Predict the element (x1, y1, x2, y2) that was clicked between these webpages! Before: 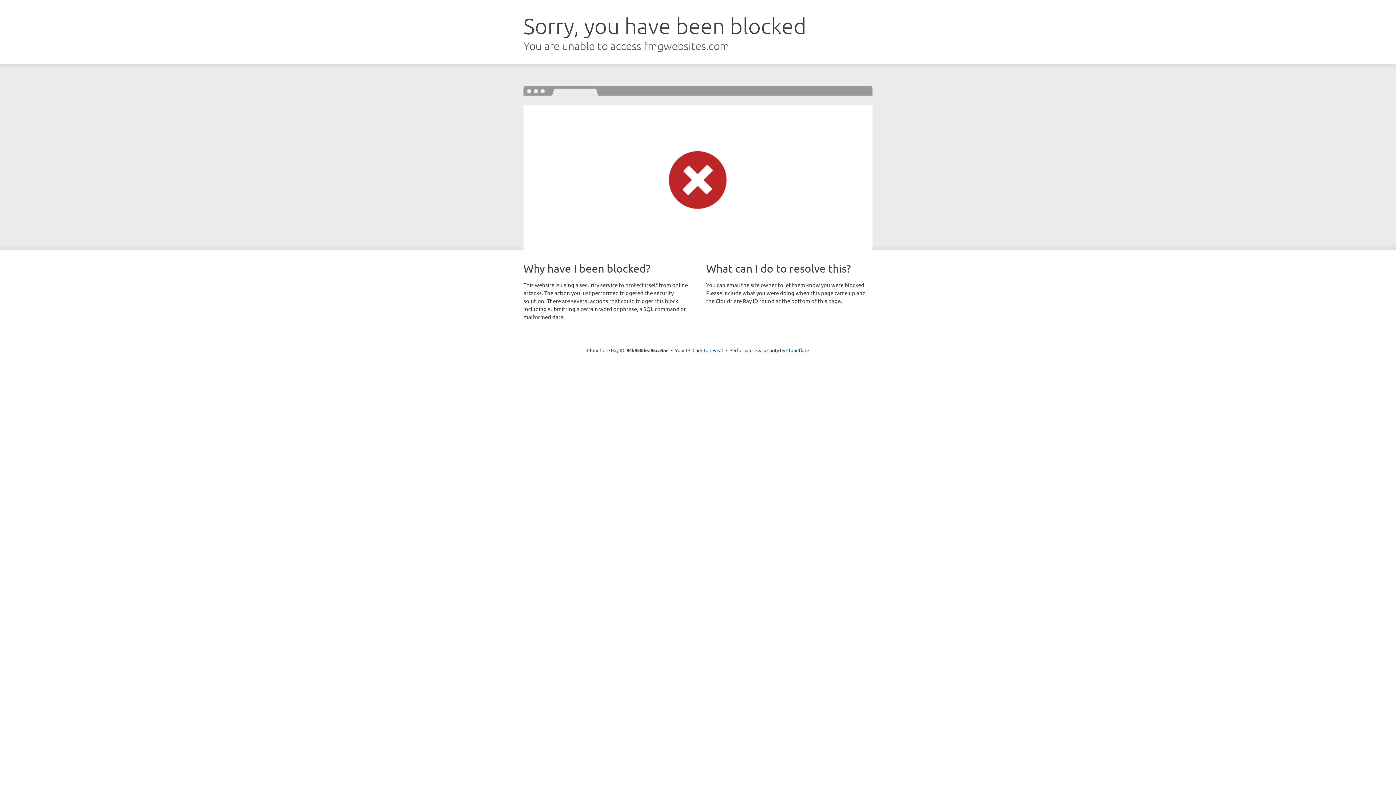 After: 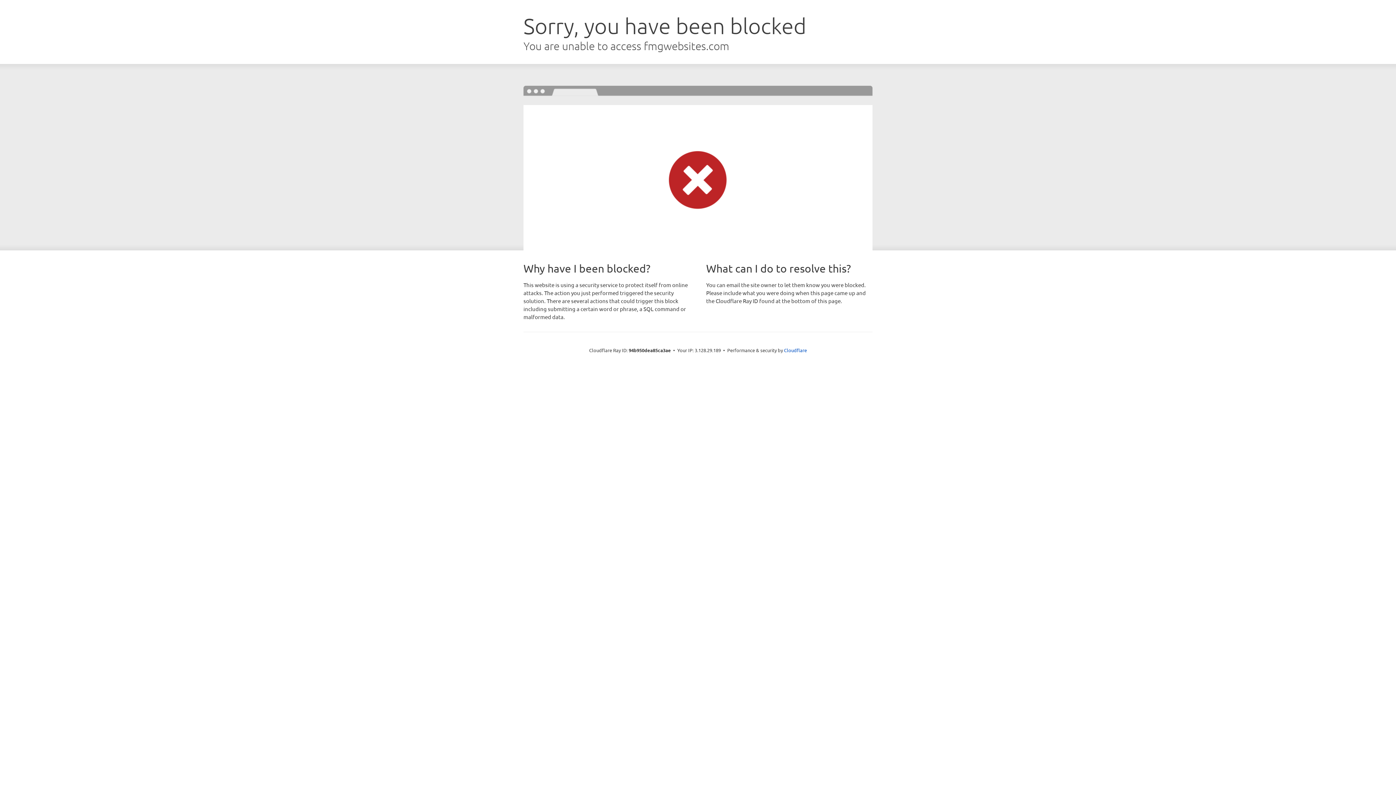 Action: bbox: (692, 346, 723, 353) label: Click to reveal